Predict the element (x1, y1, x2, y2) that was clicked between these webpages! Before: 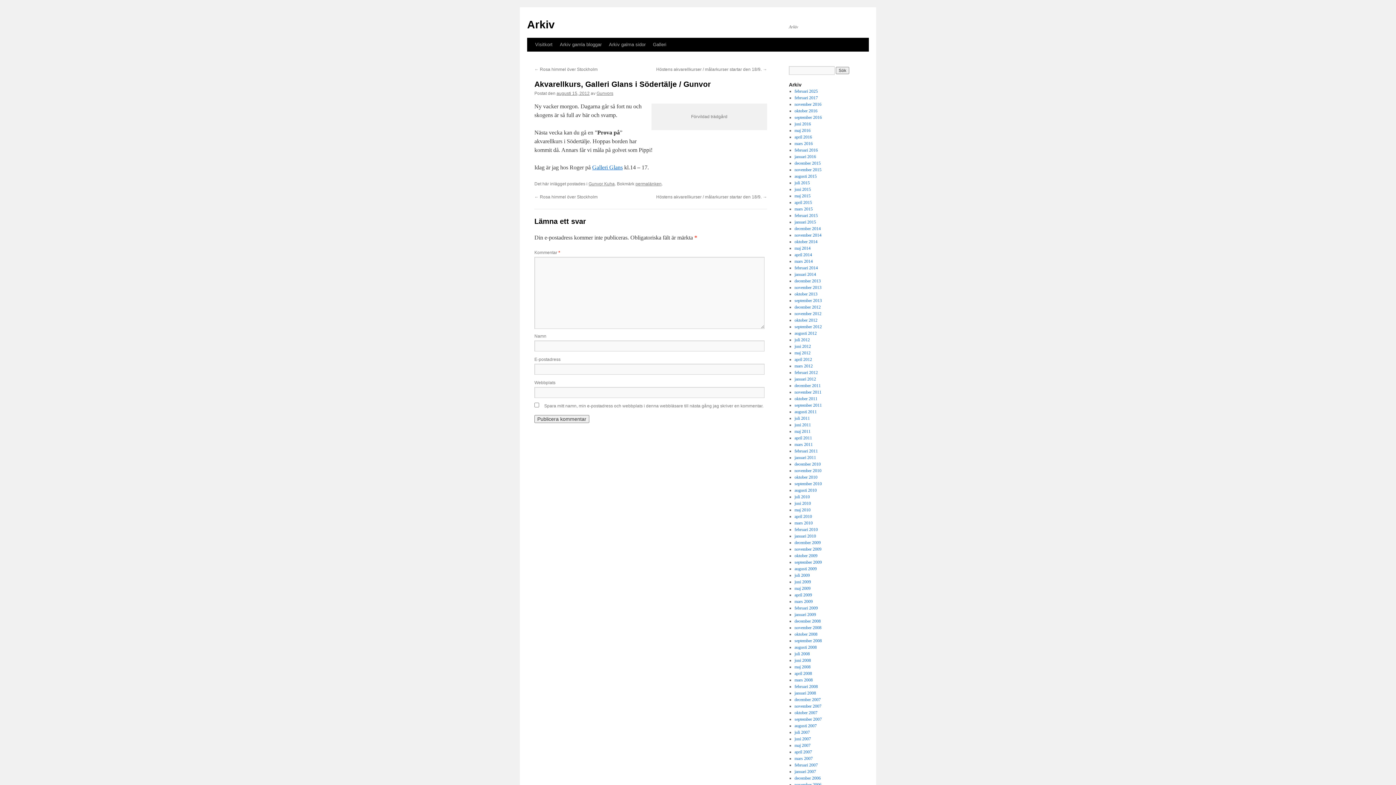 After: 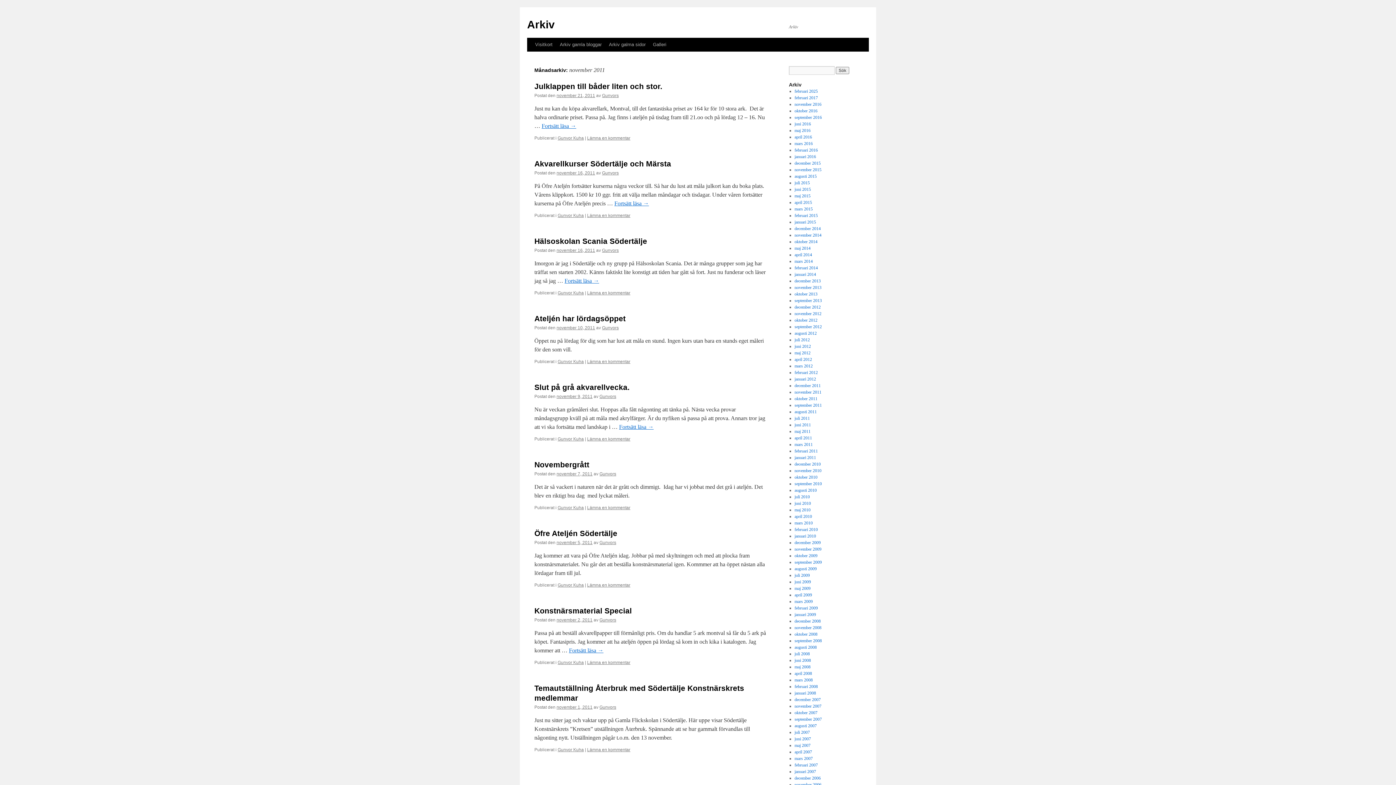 Action: label: november 2011 bbox: (794, 389, 821, 394)